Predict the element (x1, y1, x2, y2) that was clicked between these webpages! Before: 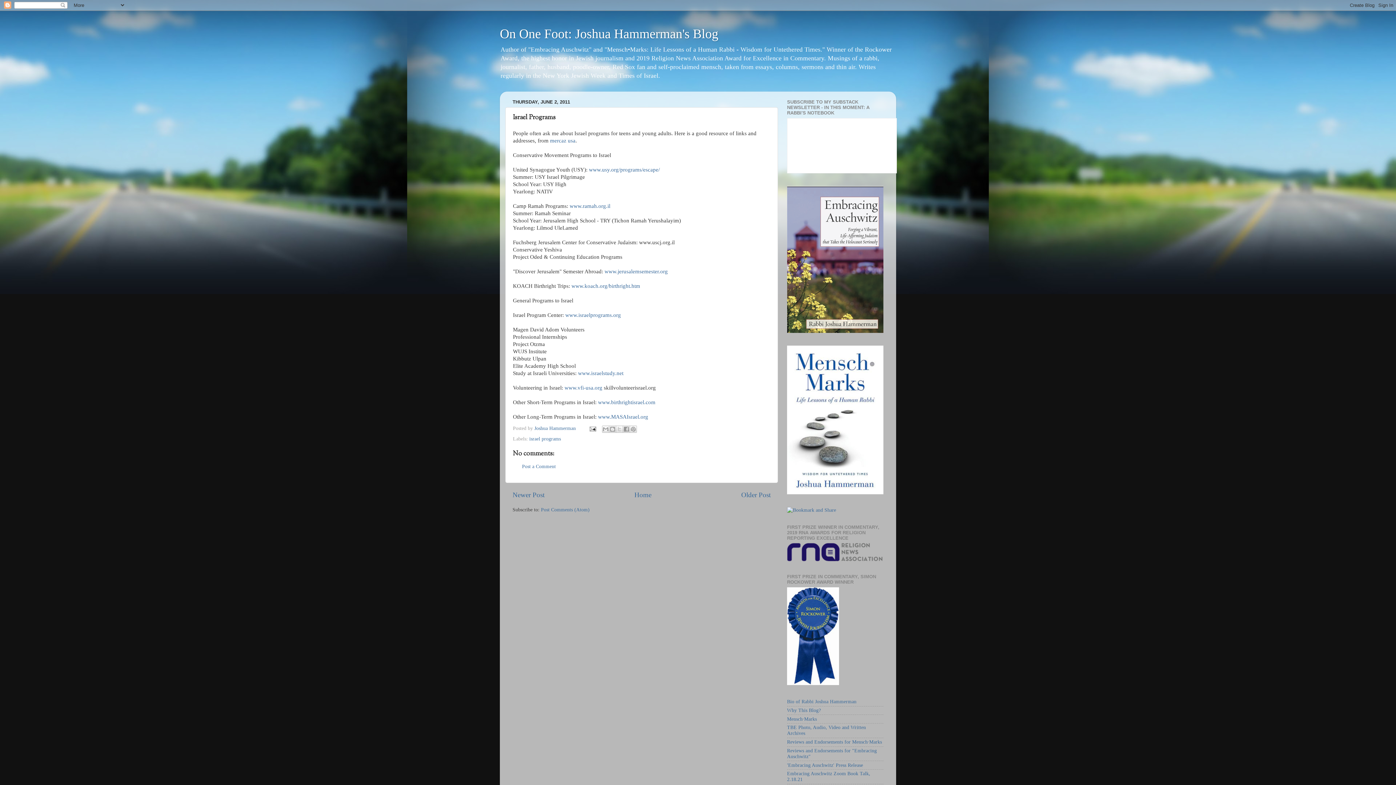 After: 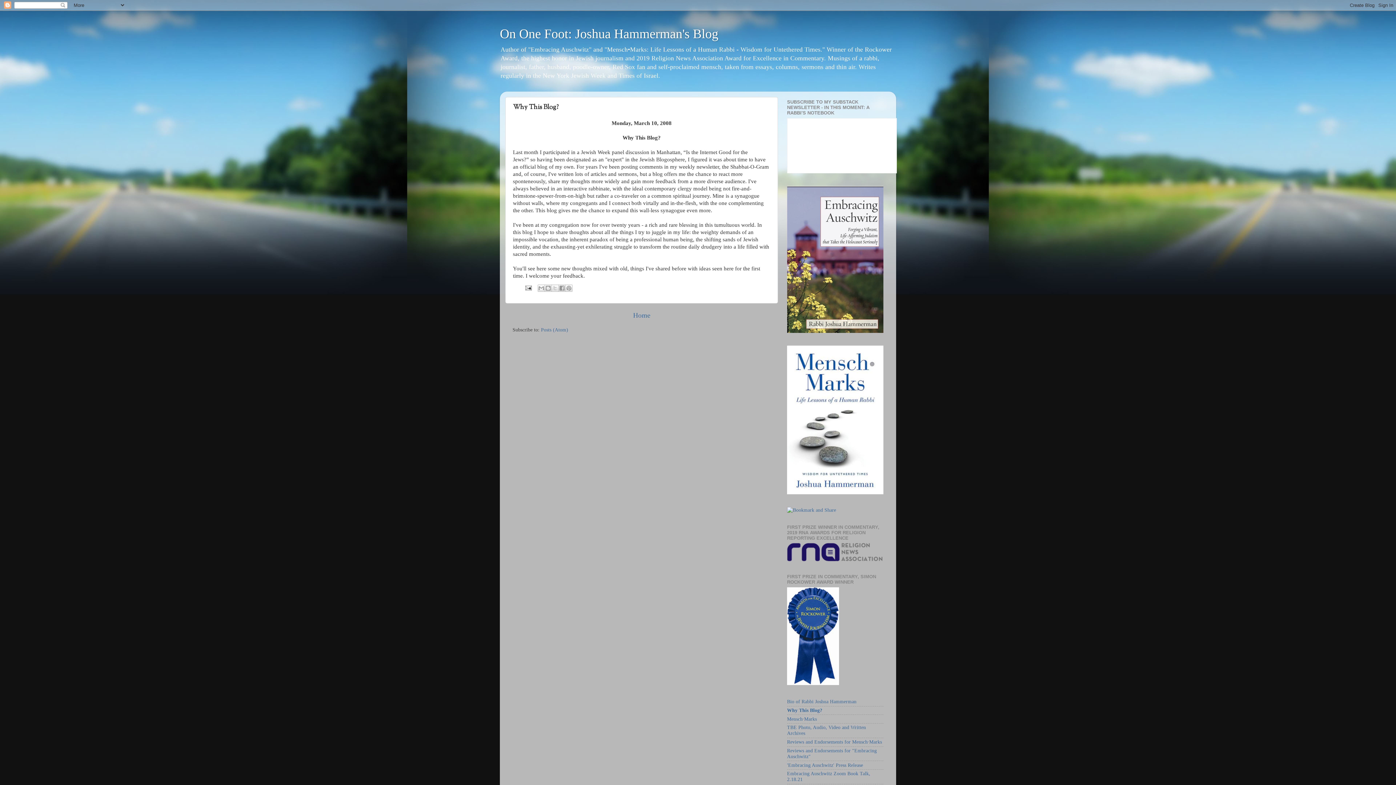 Action: label: Why This Blog? bbox: (787, 707, 821, 713)